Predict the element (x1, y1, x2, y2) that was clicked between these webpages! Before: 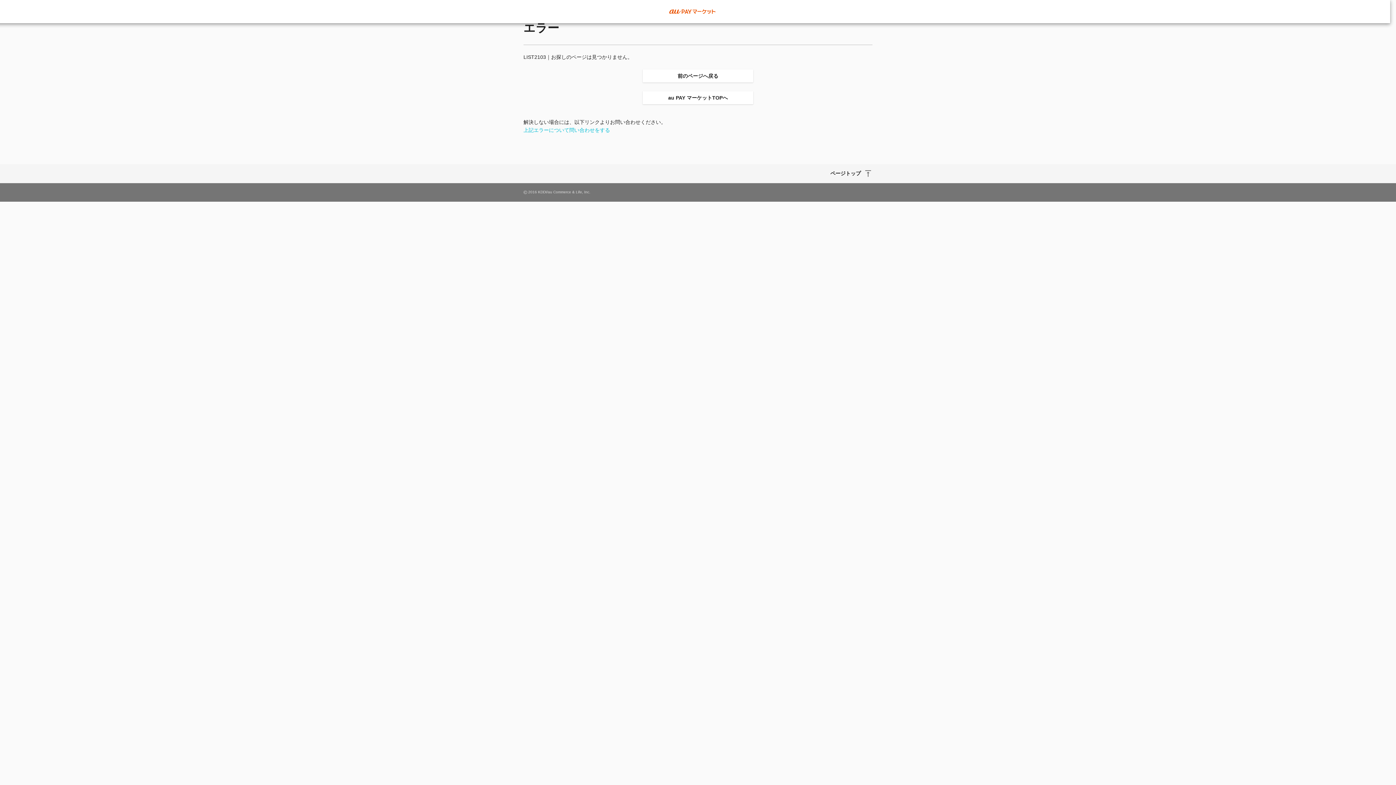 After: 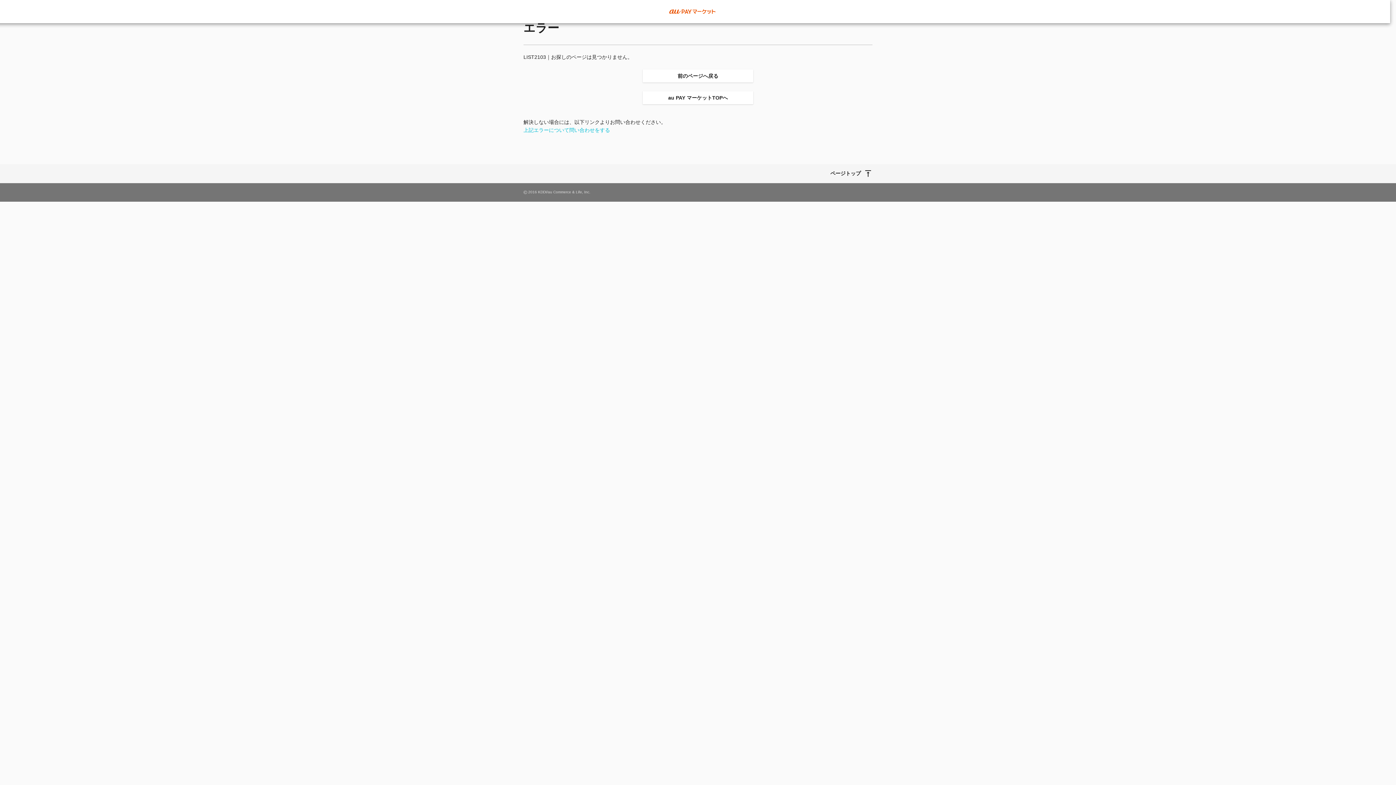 Action: bbox: (824, 164, 872, 182) label: ページトップ